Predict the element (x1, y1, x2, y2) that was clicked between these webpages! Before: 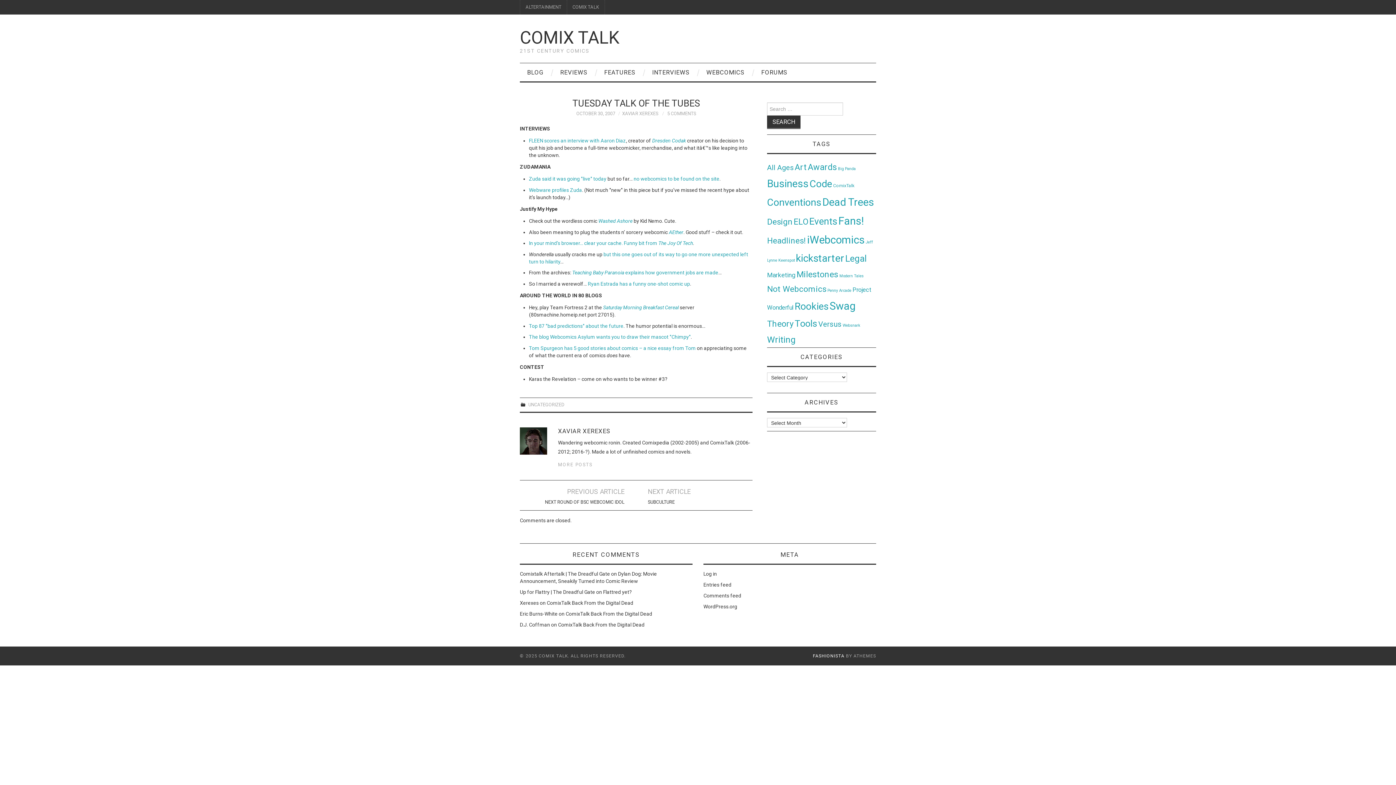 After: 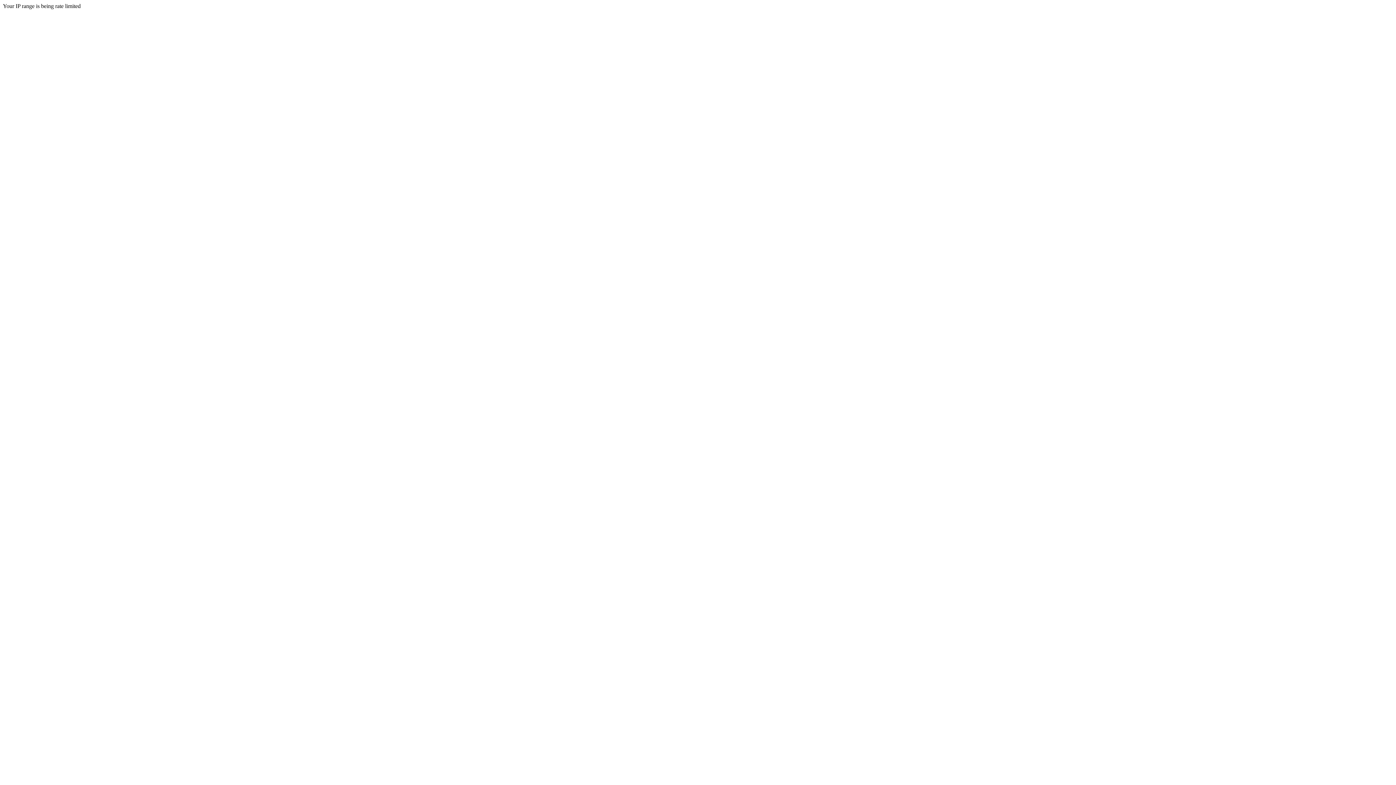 Action: label: Tom Spurgeon has 5 good stories about comics – a nice essay from Tom bbox: (529, 345, 696, 351)